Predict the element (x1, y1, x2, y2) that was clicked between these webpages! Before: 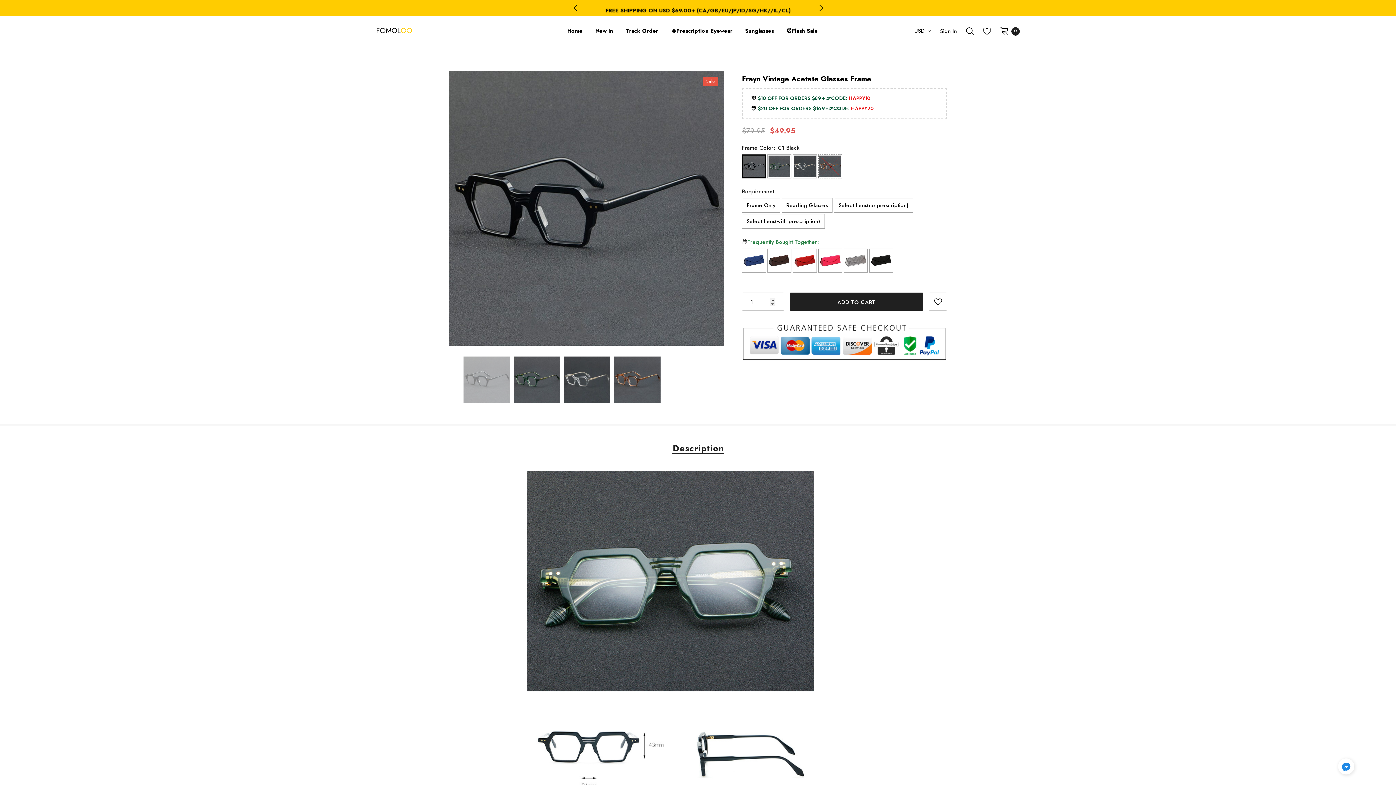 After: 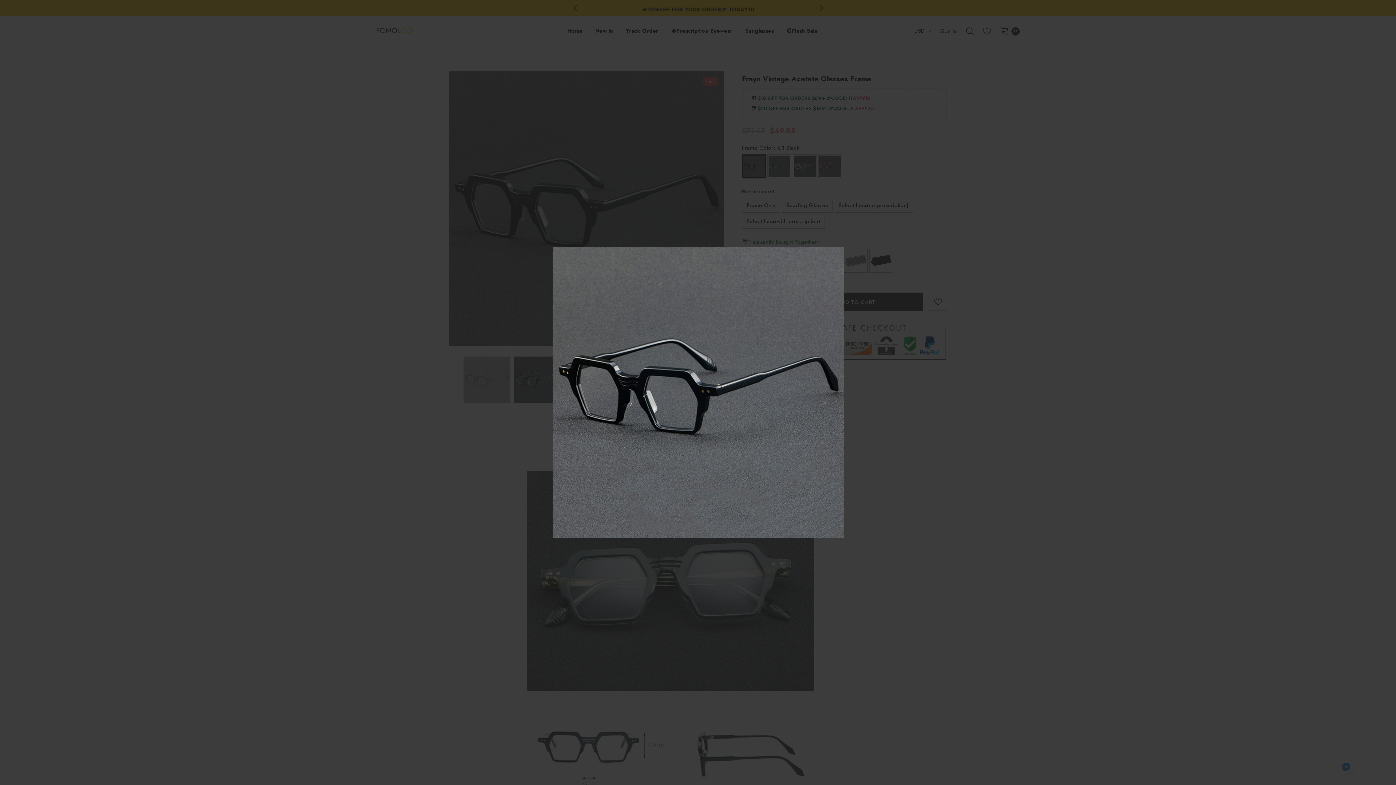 Action: bbox: (449, 70, 724, 345)